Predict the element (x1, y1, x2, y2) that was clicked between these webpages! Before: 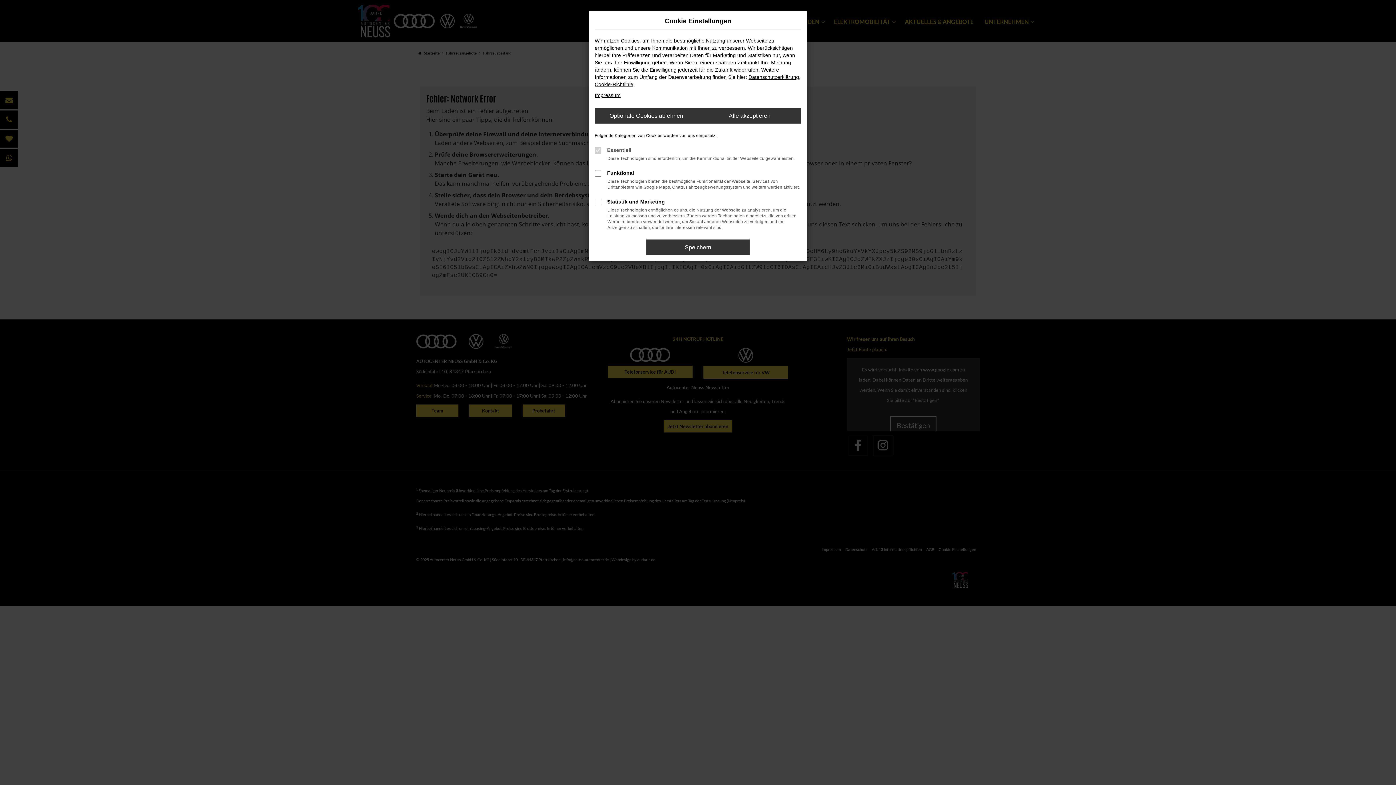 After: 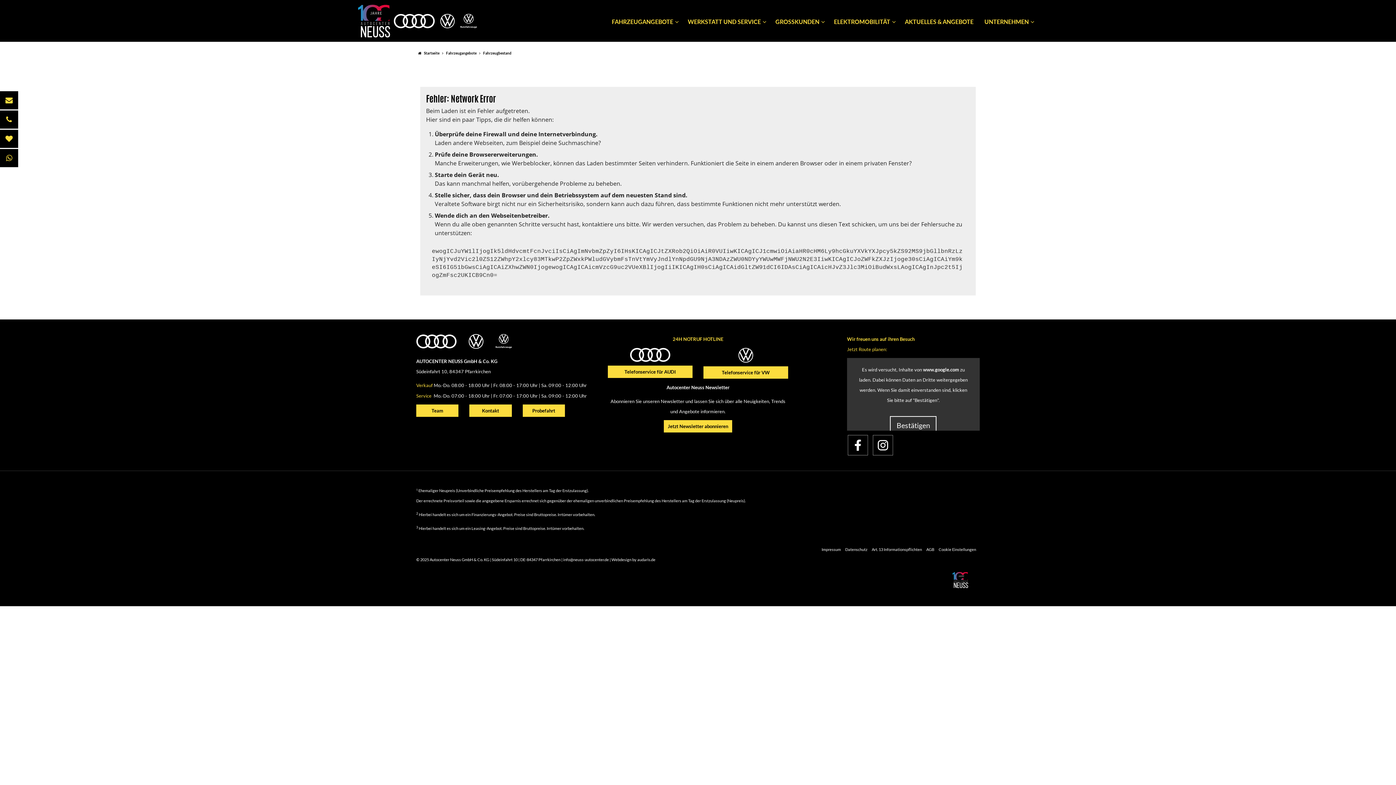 Action: bbox: (646, 239, 749, 255) label: Speichern